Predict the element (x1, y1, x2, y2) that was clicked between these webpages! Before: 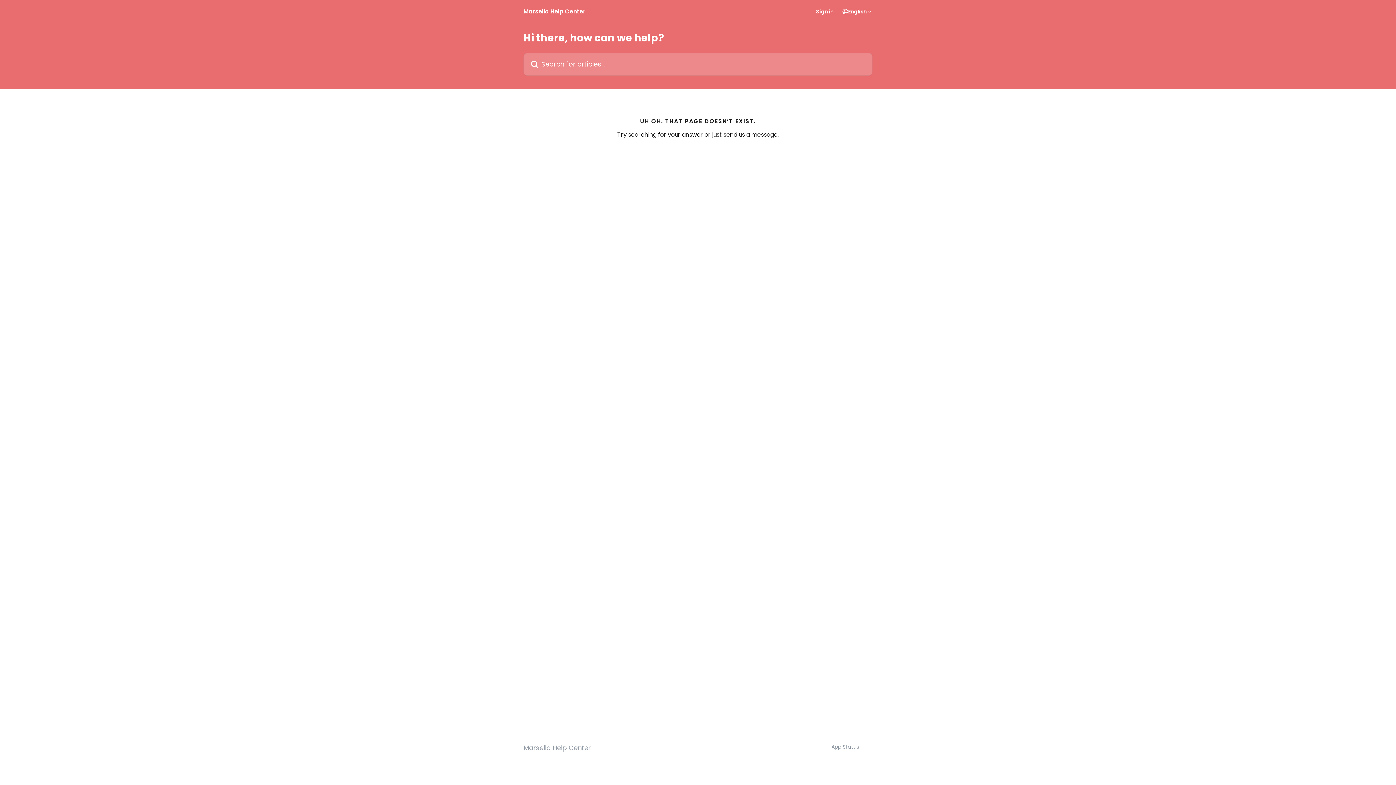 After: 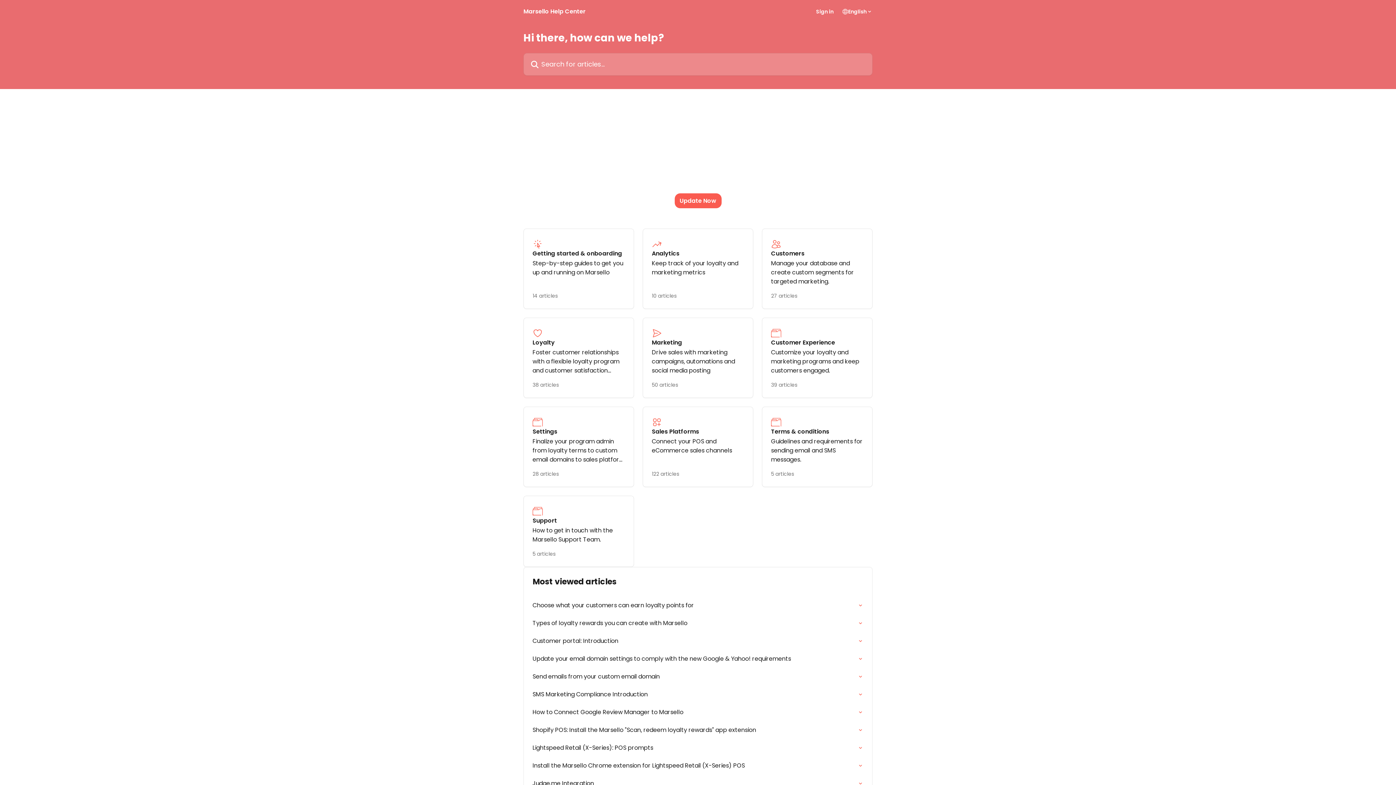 Action: label: Marsello Help Center bbox: (523, 8, 585, 14)